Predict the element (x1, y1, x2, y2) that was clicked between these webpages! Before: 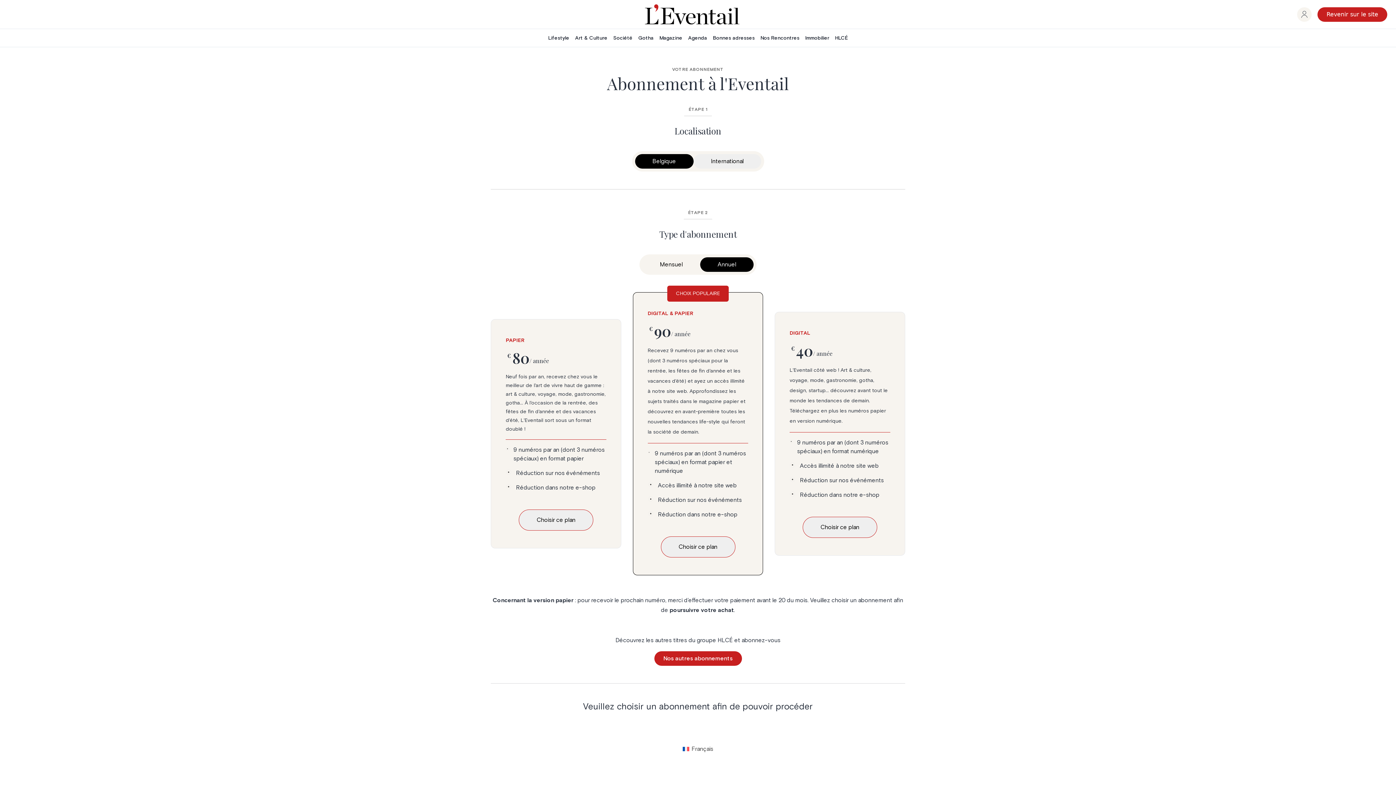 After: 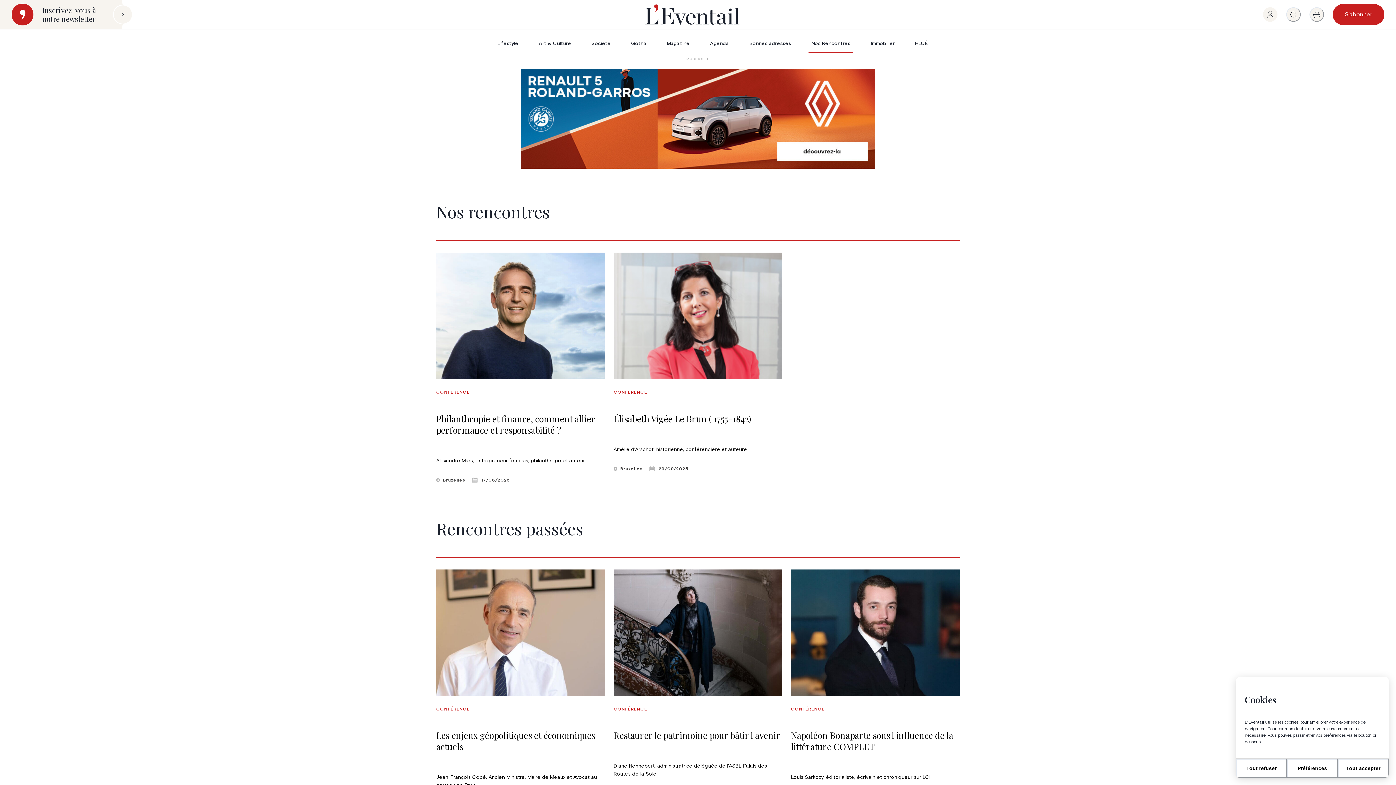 Action: bbox: (757, 34, 802, 41) label: Nos Rencontres